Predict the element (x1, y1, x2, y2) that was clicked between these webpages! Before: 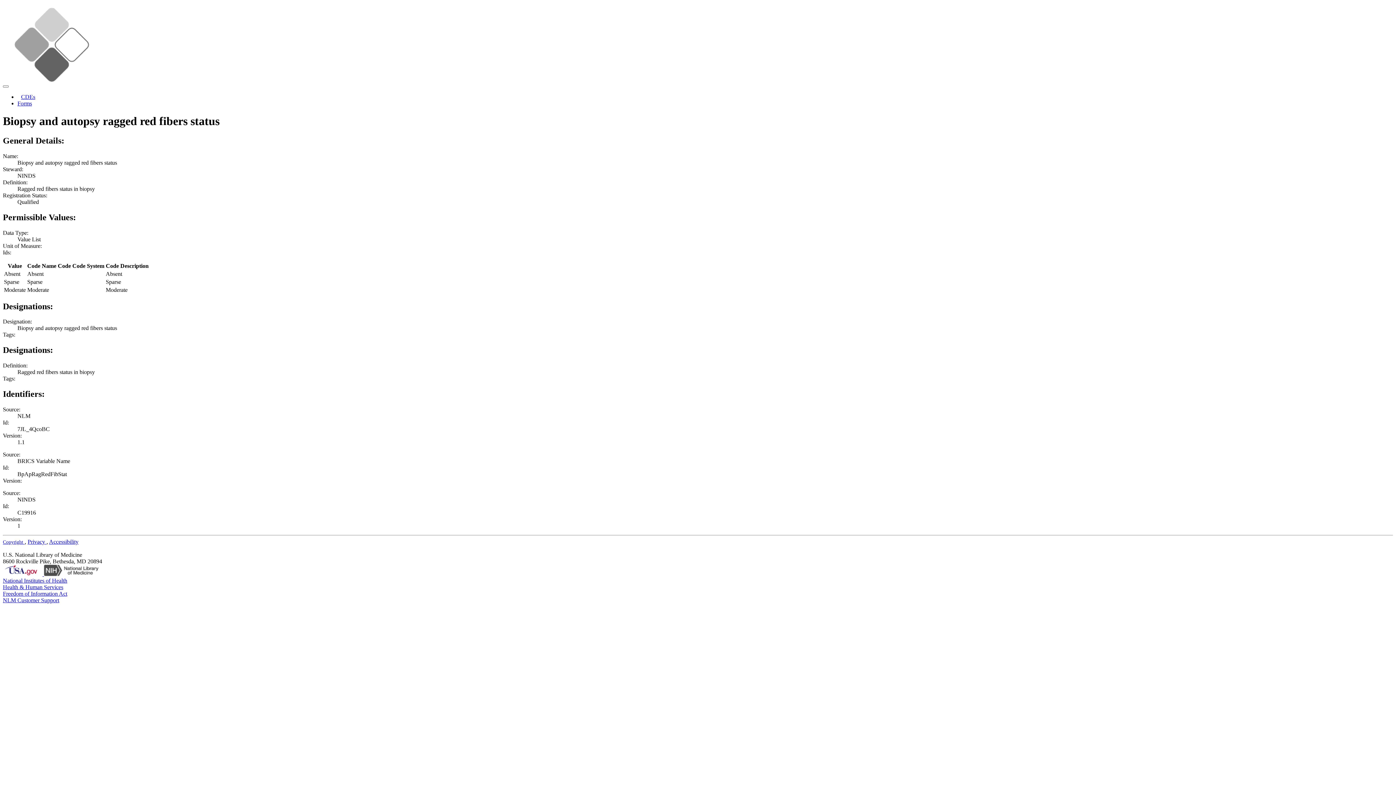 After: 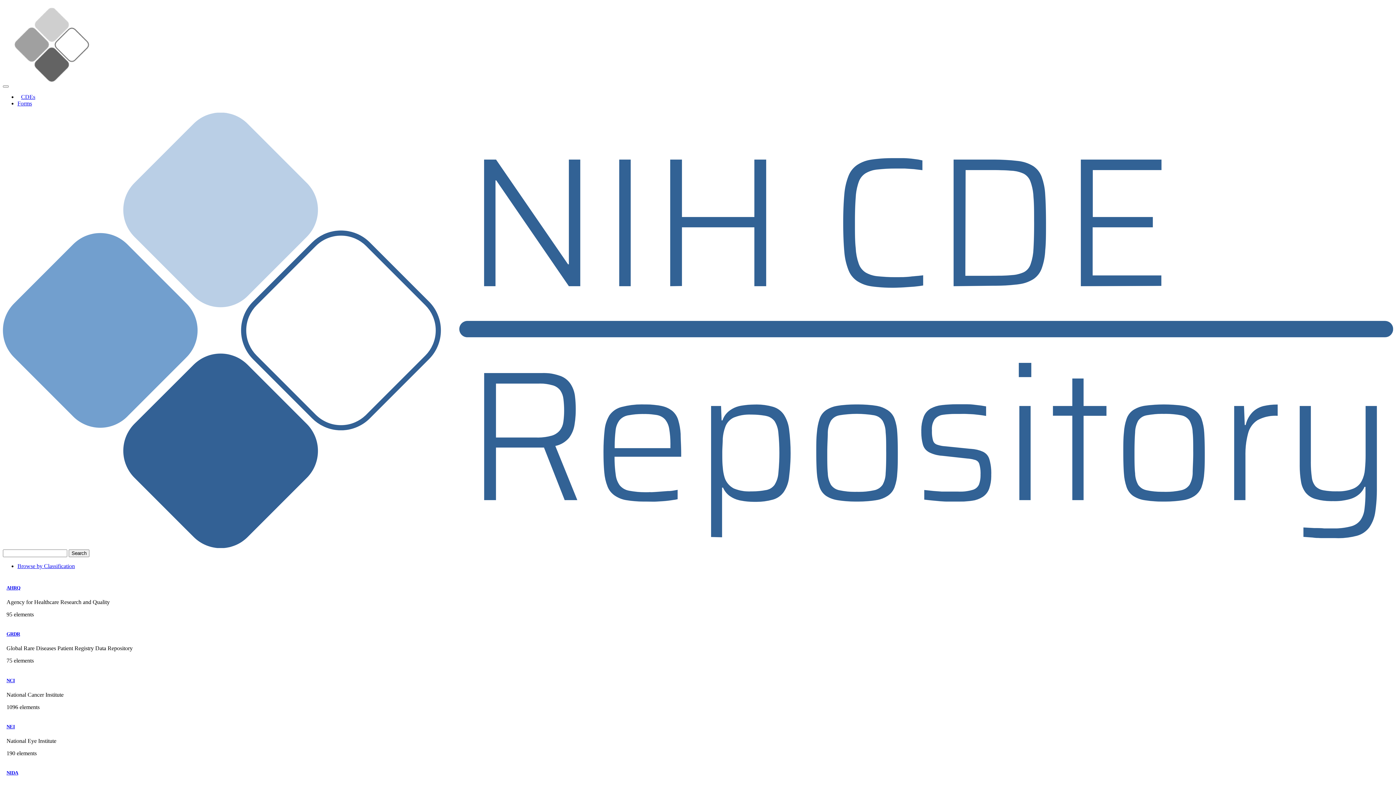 Action: label: CDEs bbox: (21, 93, 35, 100)